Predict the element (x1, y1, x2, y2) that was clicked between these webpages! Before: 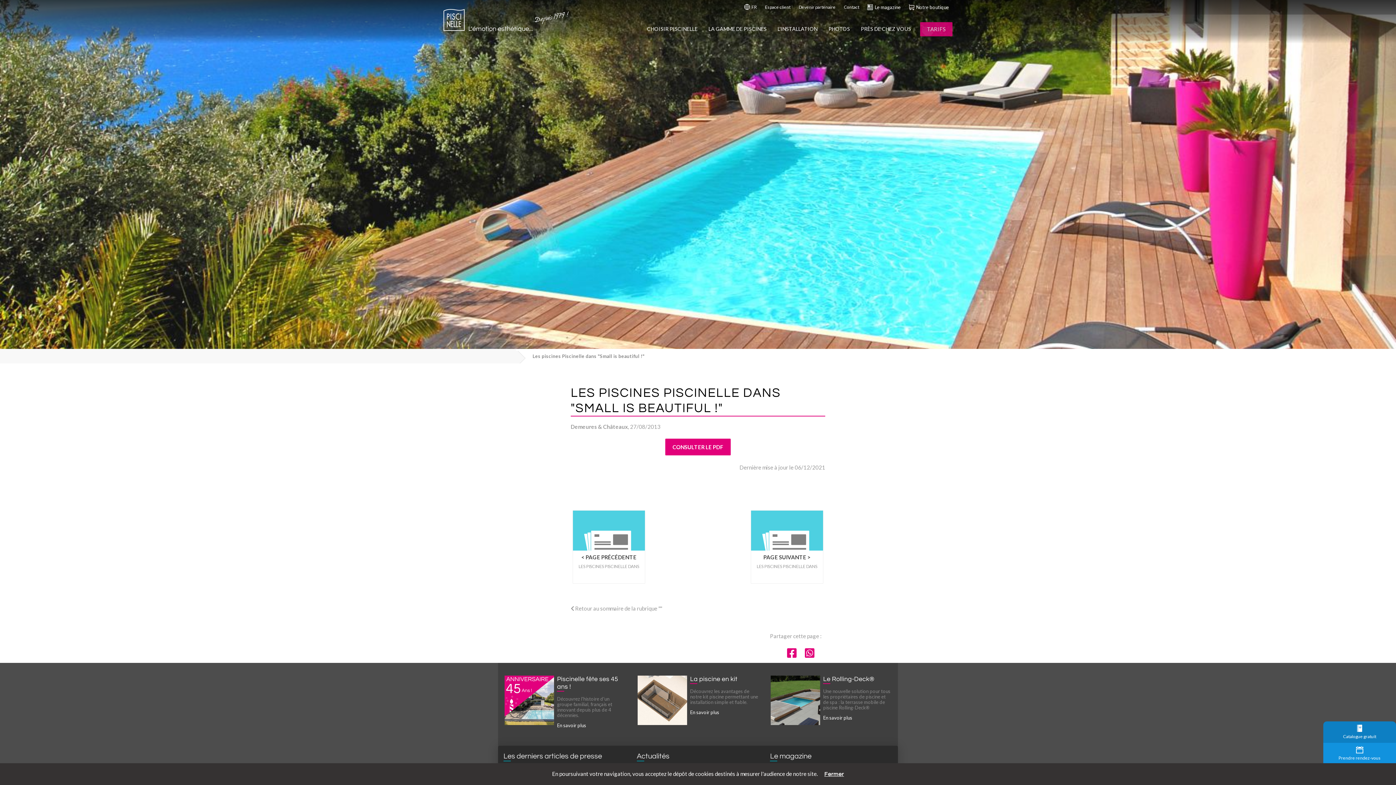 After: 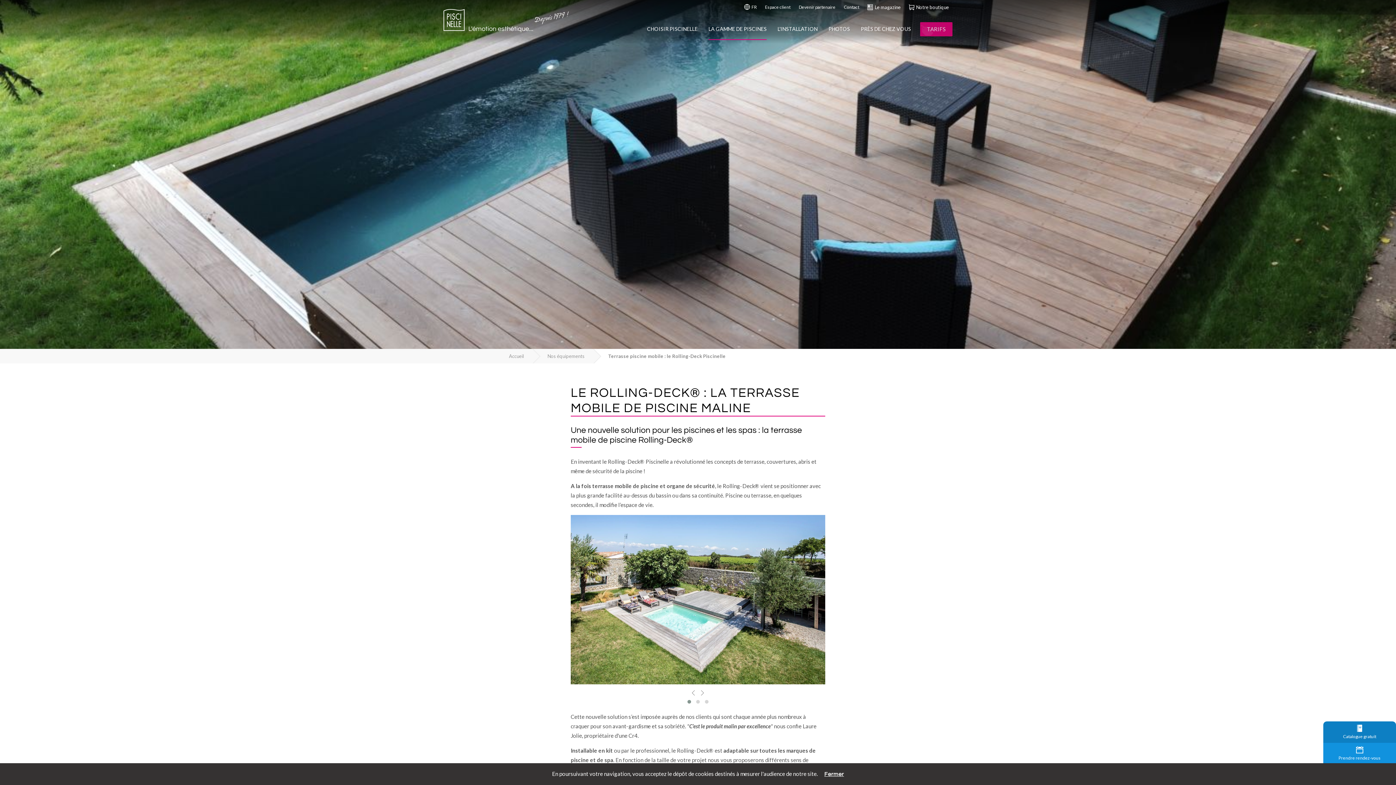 Action: bbox: (770, 720, 822, 726)